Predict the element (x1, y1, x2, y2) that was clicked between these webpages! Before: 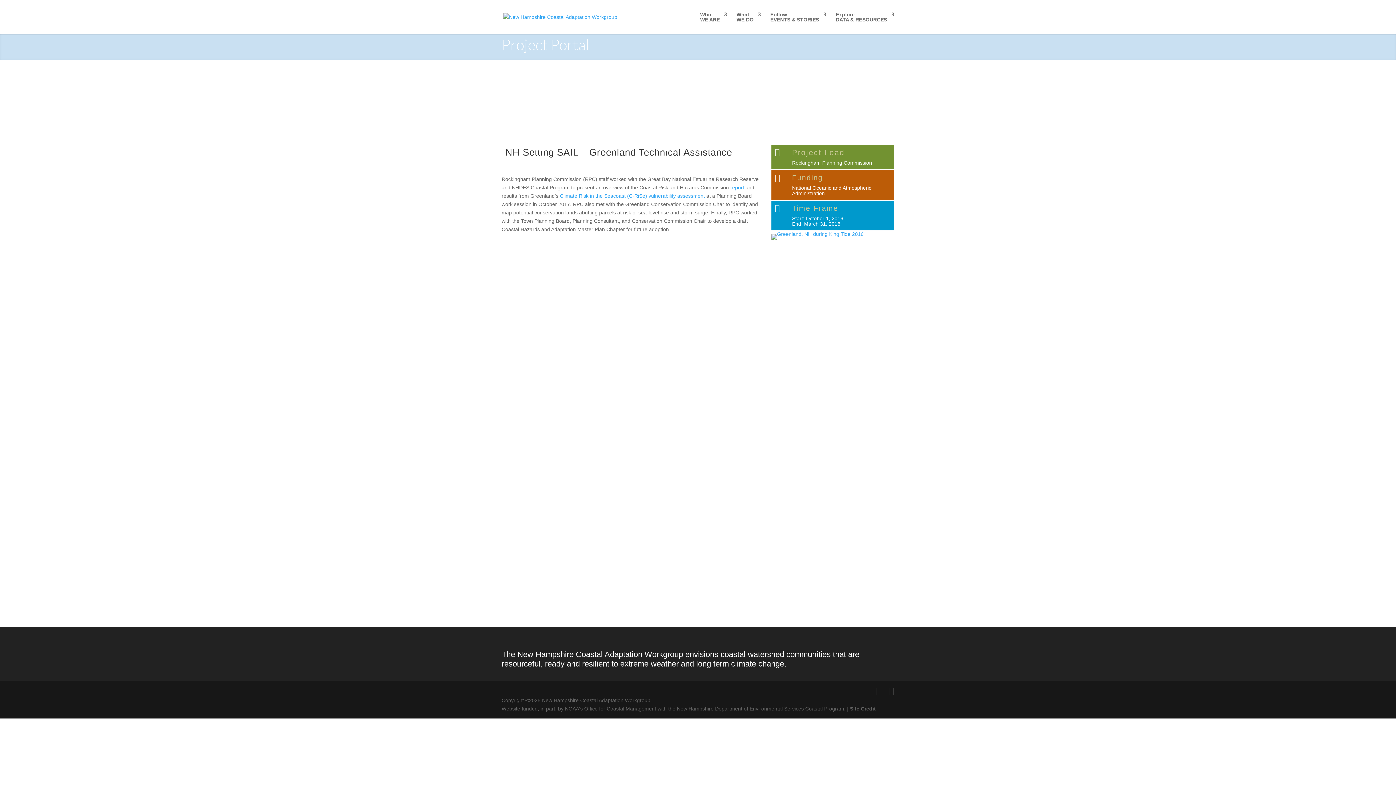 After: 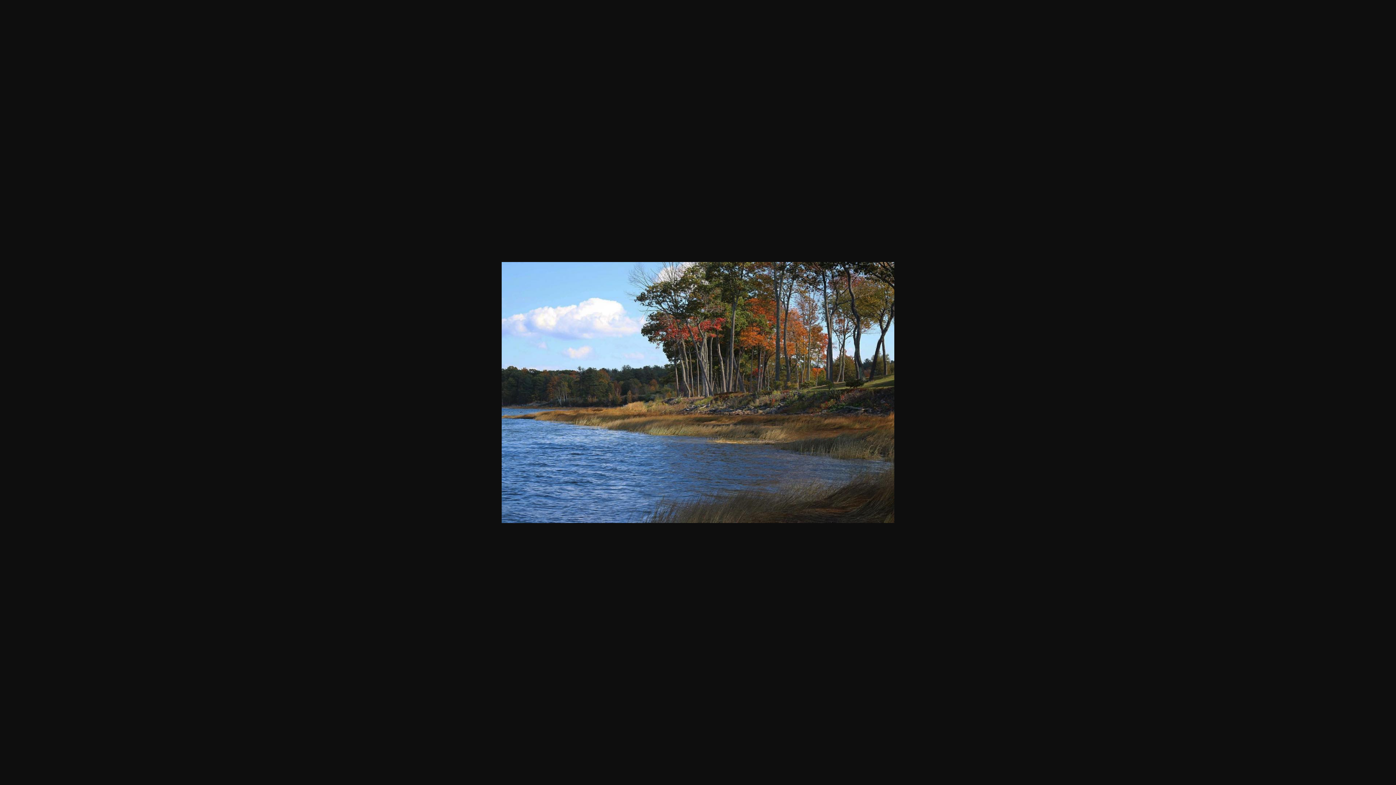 Action: bbox: (771, 237, 863, 243)